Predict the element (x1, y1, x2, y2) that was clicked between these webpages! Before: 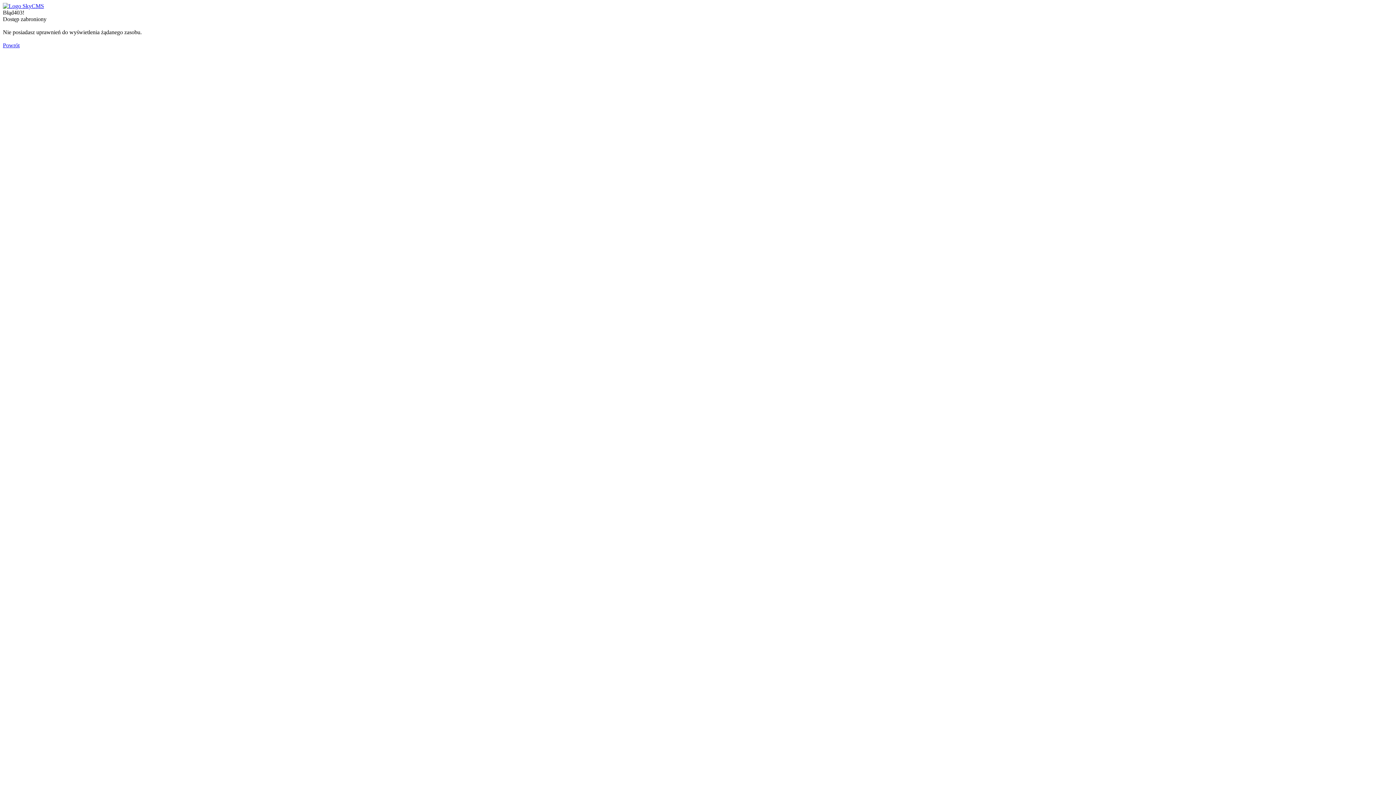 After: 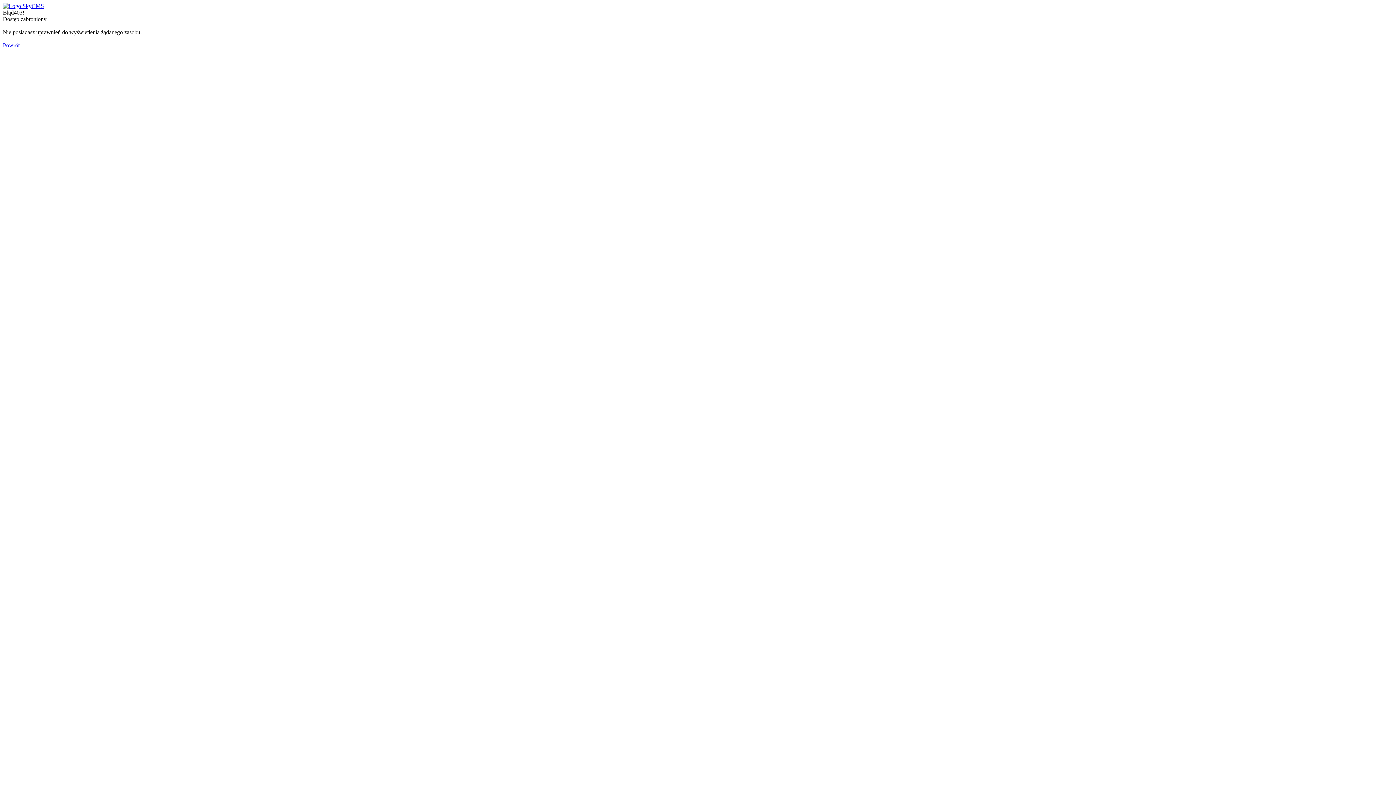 Action: bbox: (2, 2, 44, 9)